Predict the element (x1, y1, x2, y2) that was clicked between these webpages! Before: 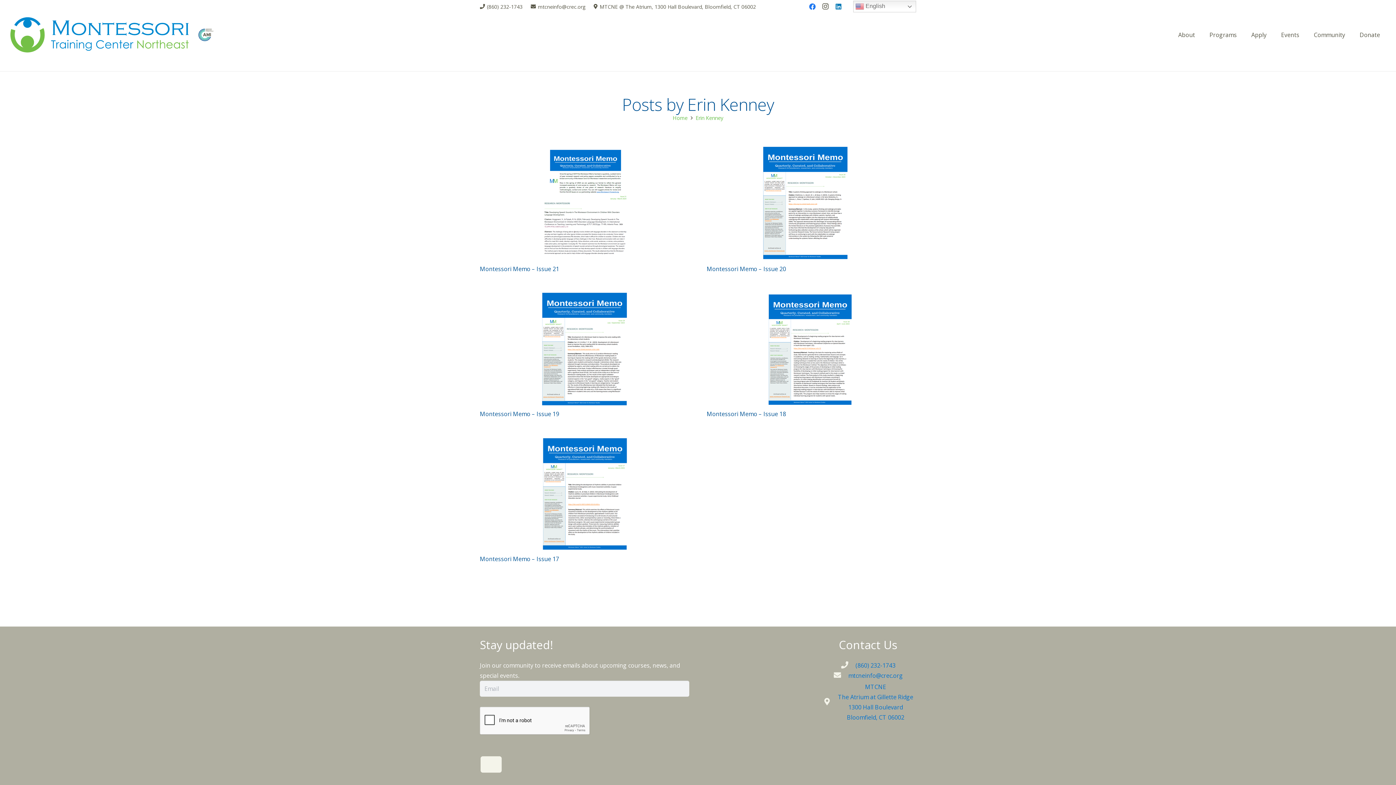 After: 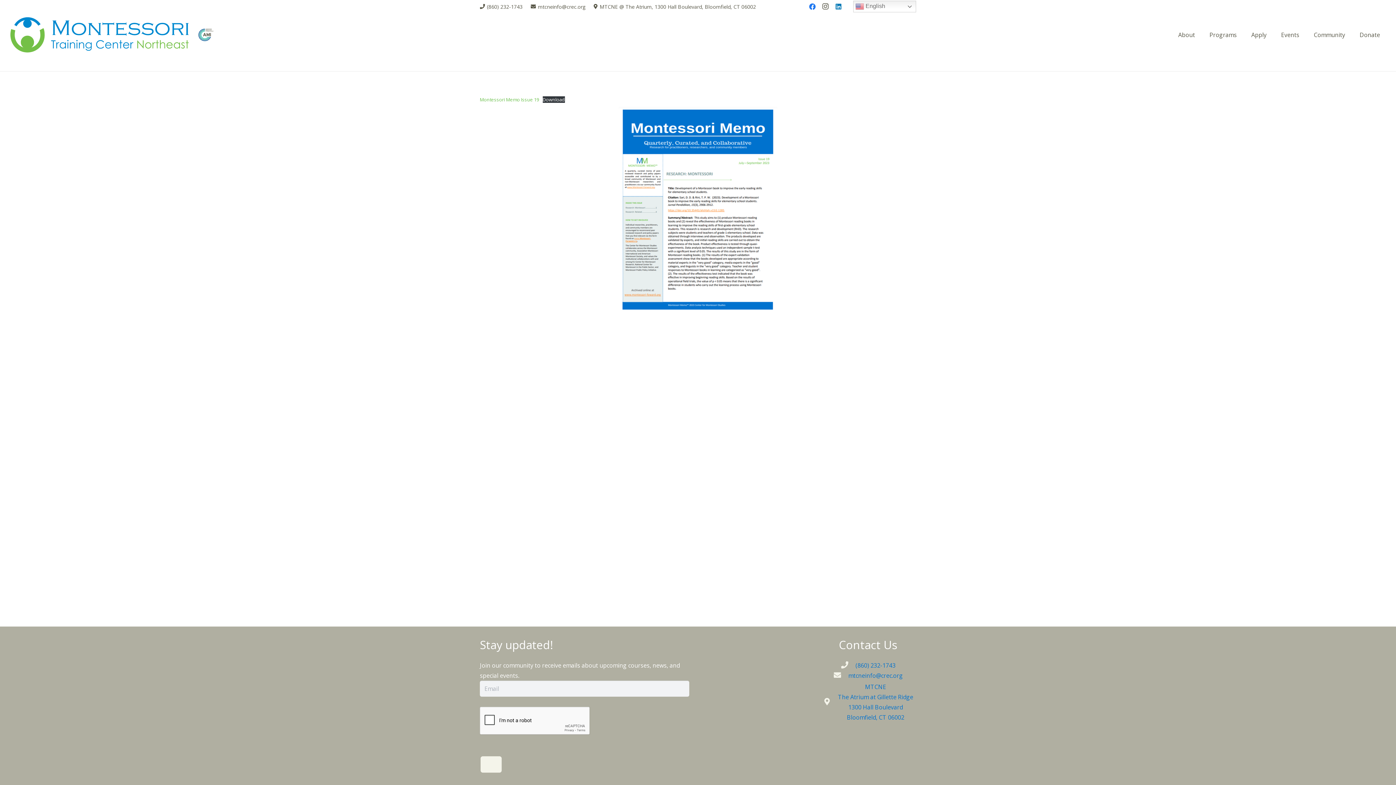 Action: bbox: (480, 410, 559, 418) label: Montessori Memo – Issue 19